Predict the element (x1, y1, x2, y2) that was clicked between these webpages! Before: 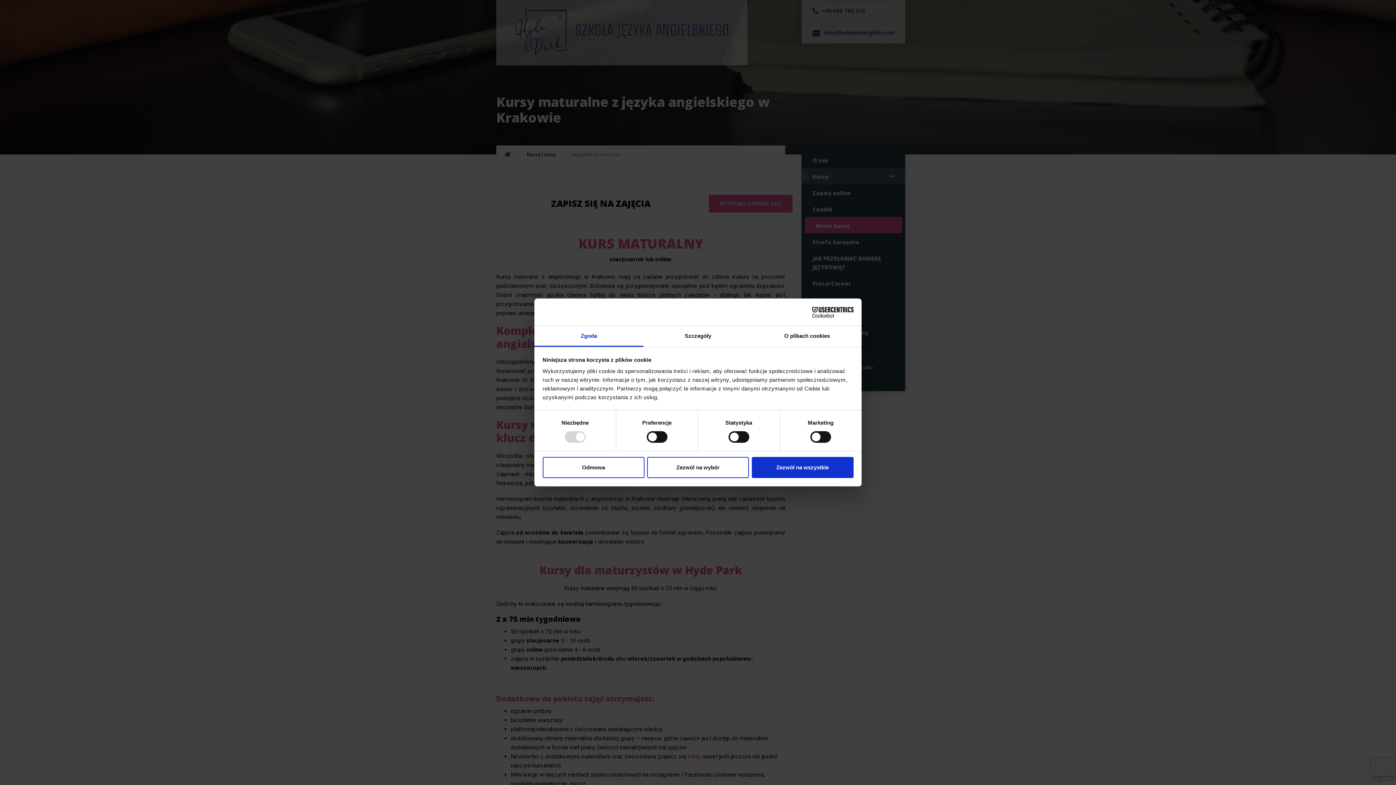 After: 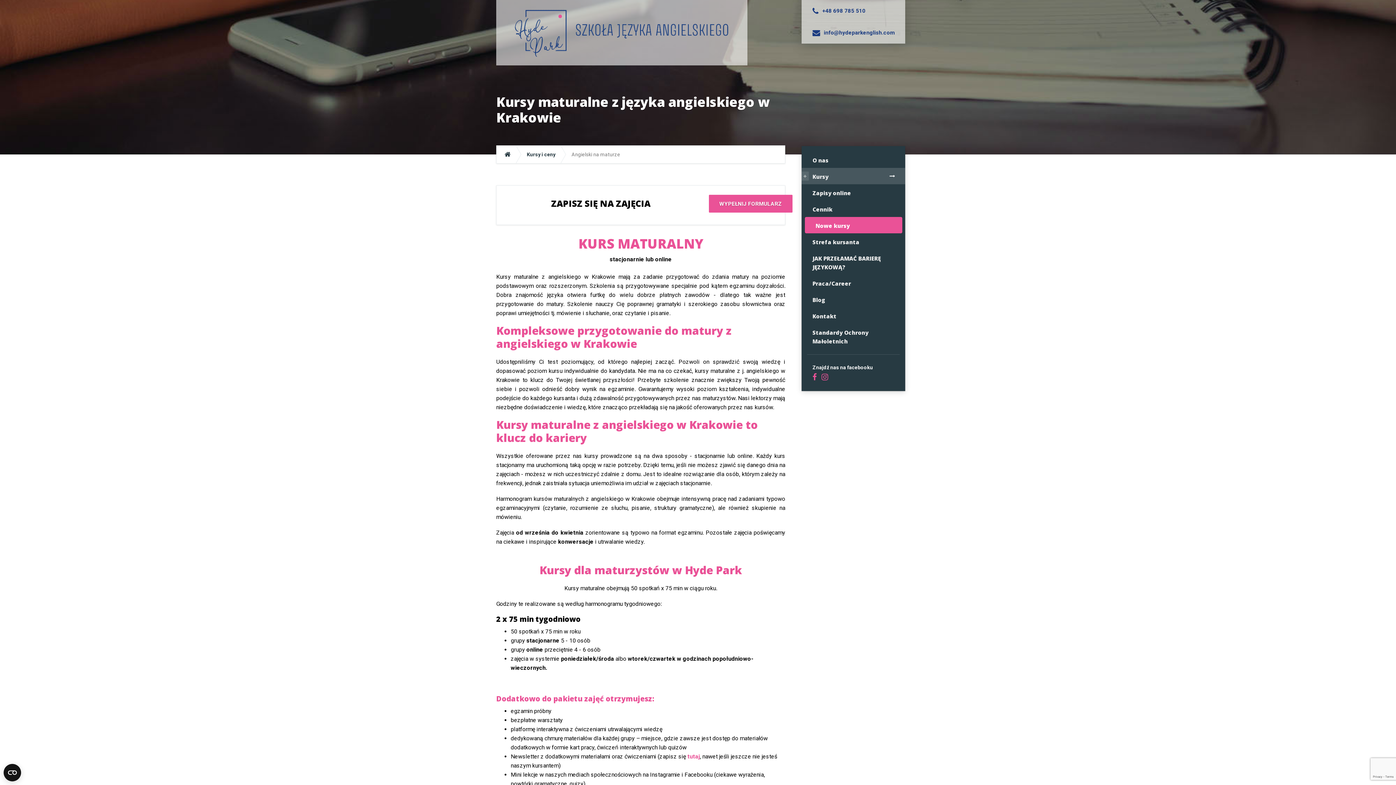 Action: bbox: (647, 457, 749, 478) label: Zezwól na wybór